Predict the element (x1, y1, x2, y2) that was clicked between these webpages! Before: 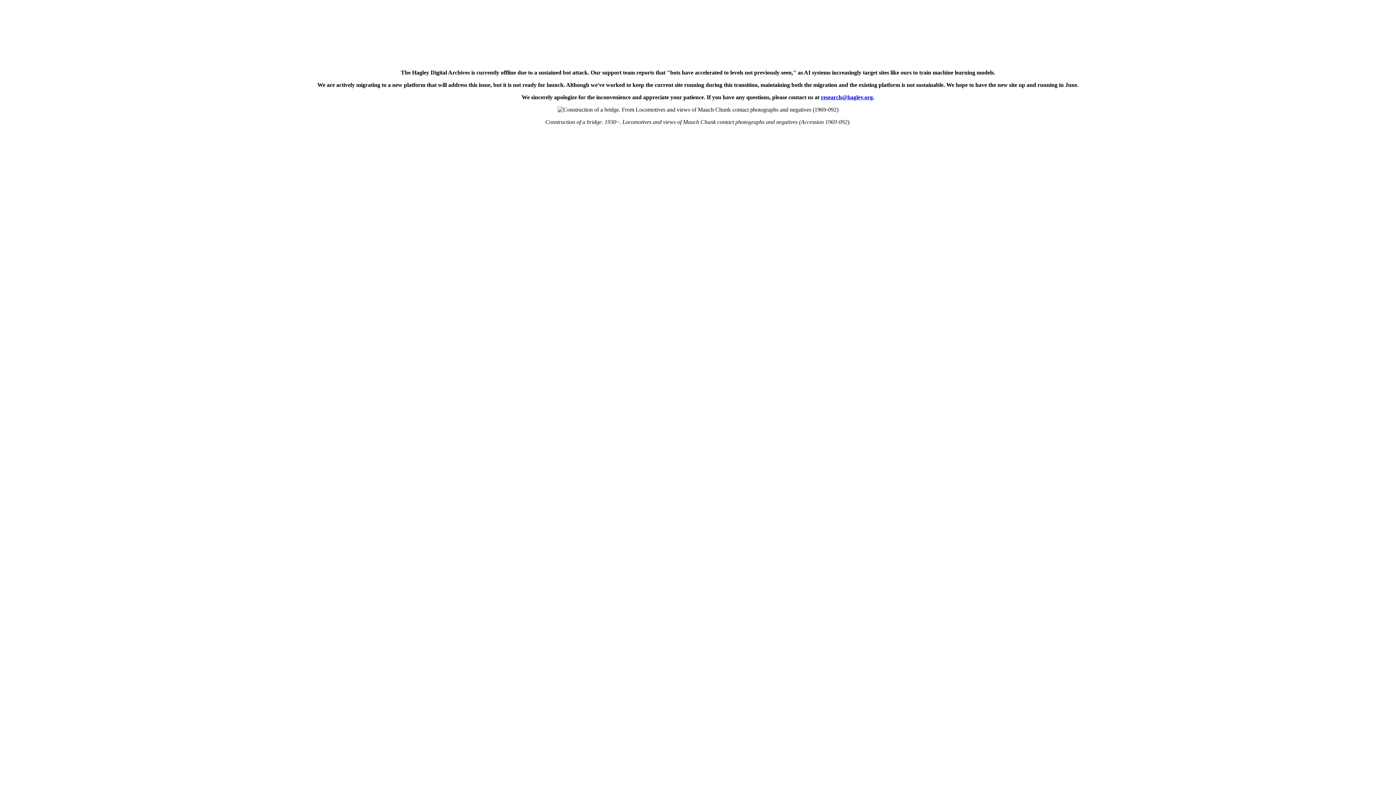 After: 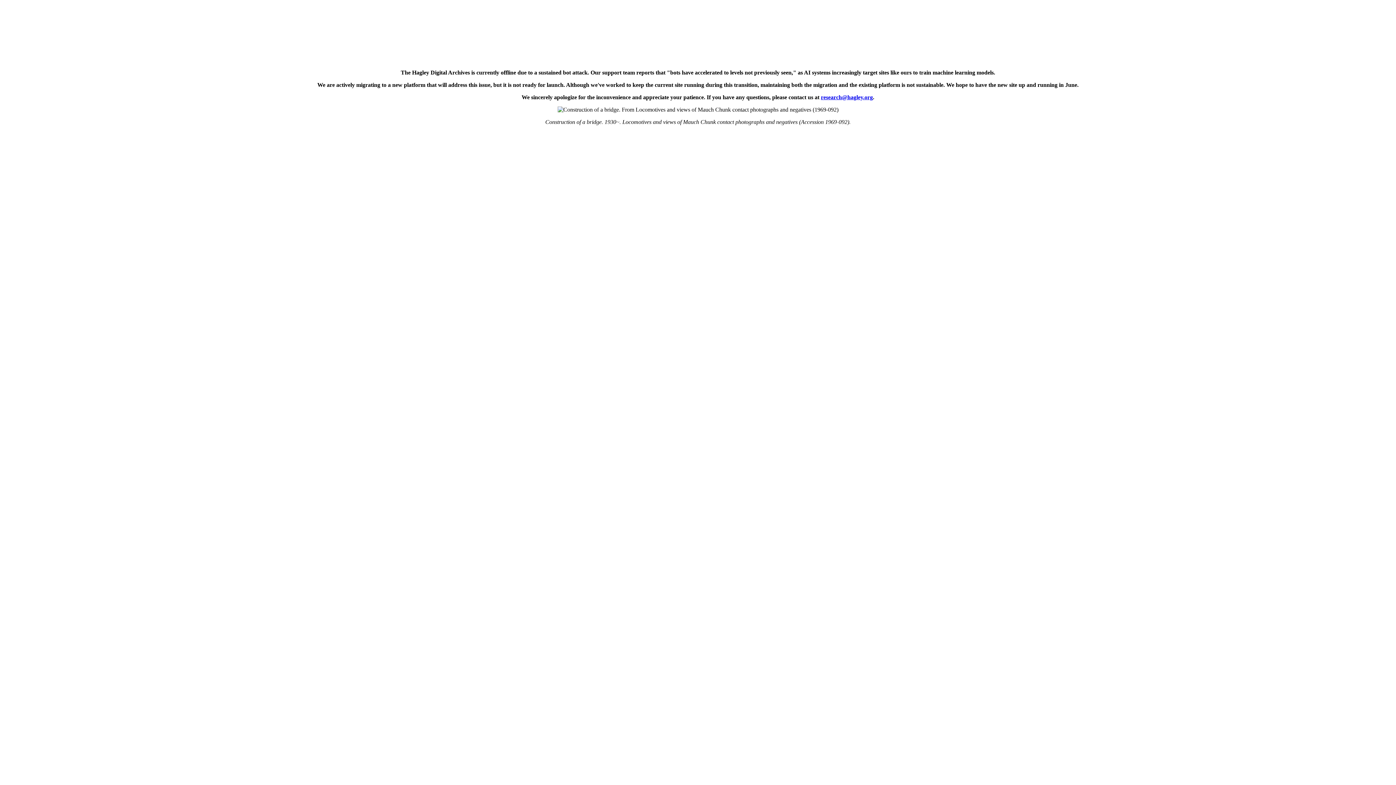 Action: bbox: (821, 94, 873, 100) label: research@hagley.org